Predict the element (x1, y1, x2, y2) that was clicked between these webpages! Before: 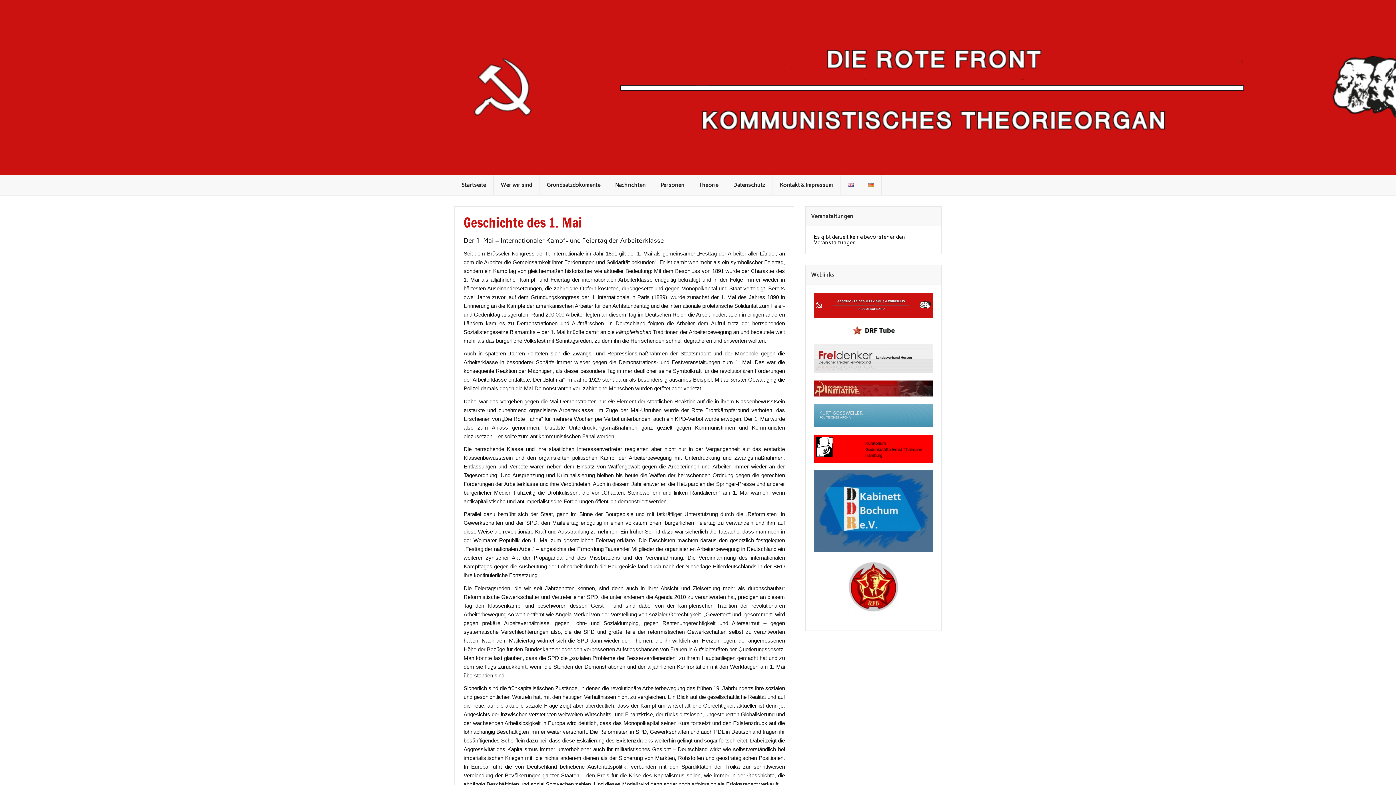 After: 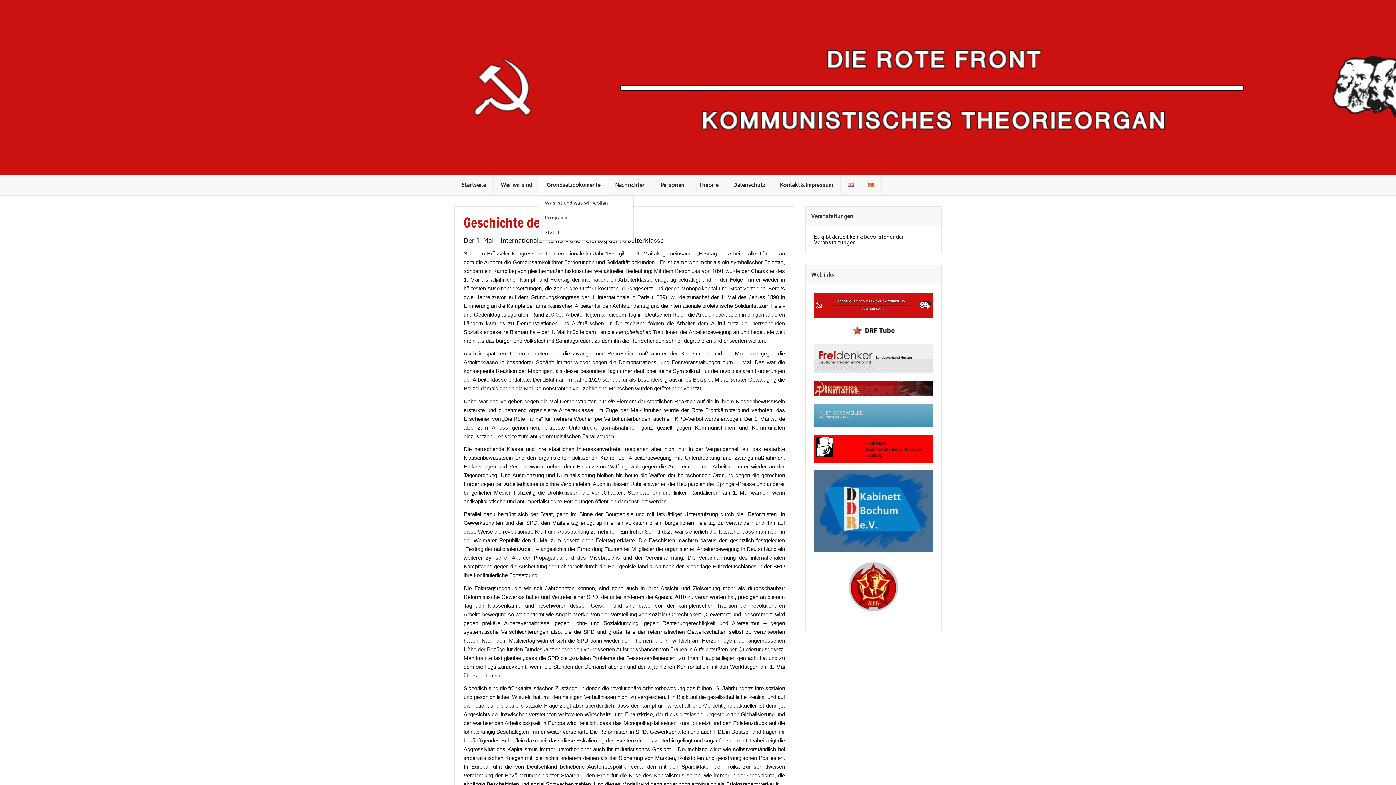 Action: label: Grundsatzdokumente bbox: (539, 175, 607, 195)